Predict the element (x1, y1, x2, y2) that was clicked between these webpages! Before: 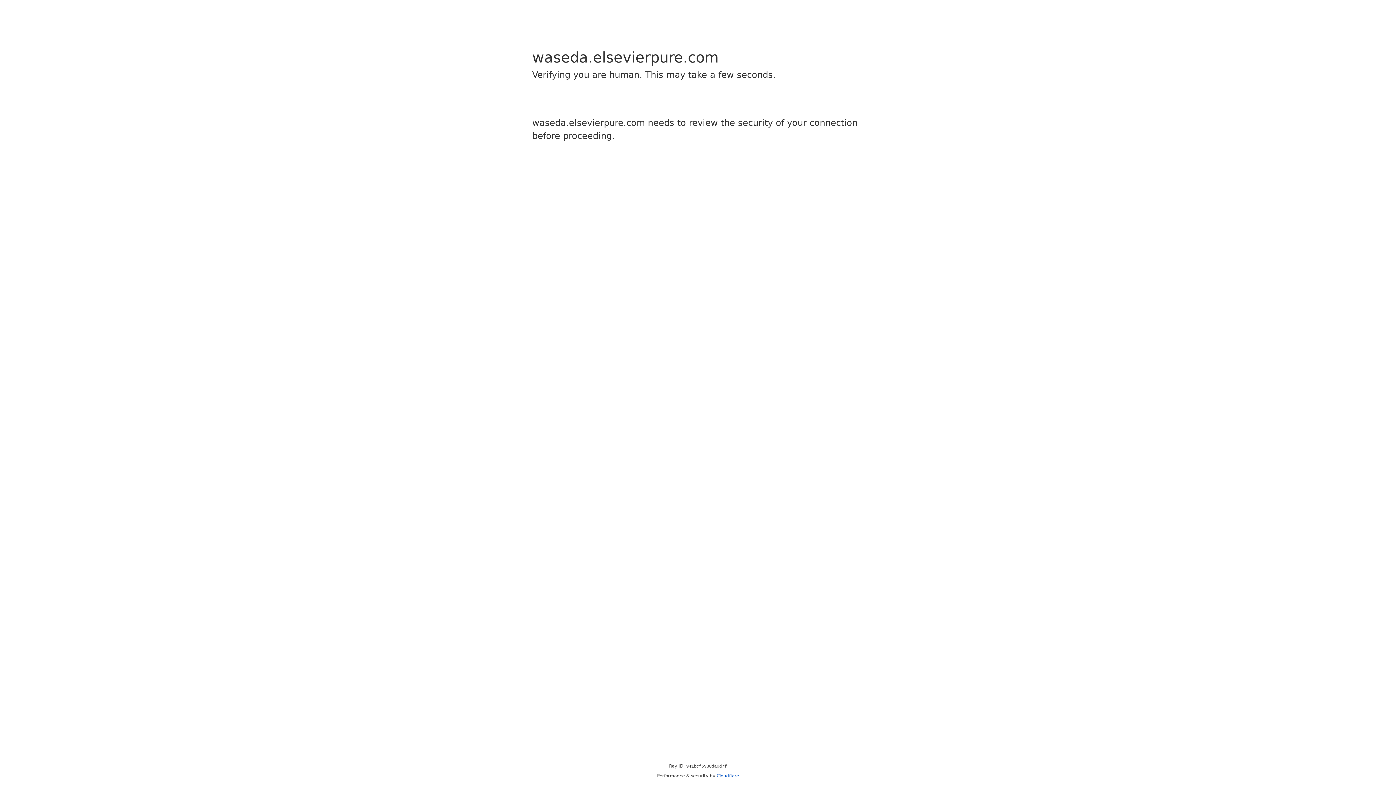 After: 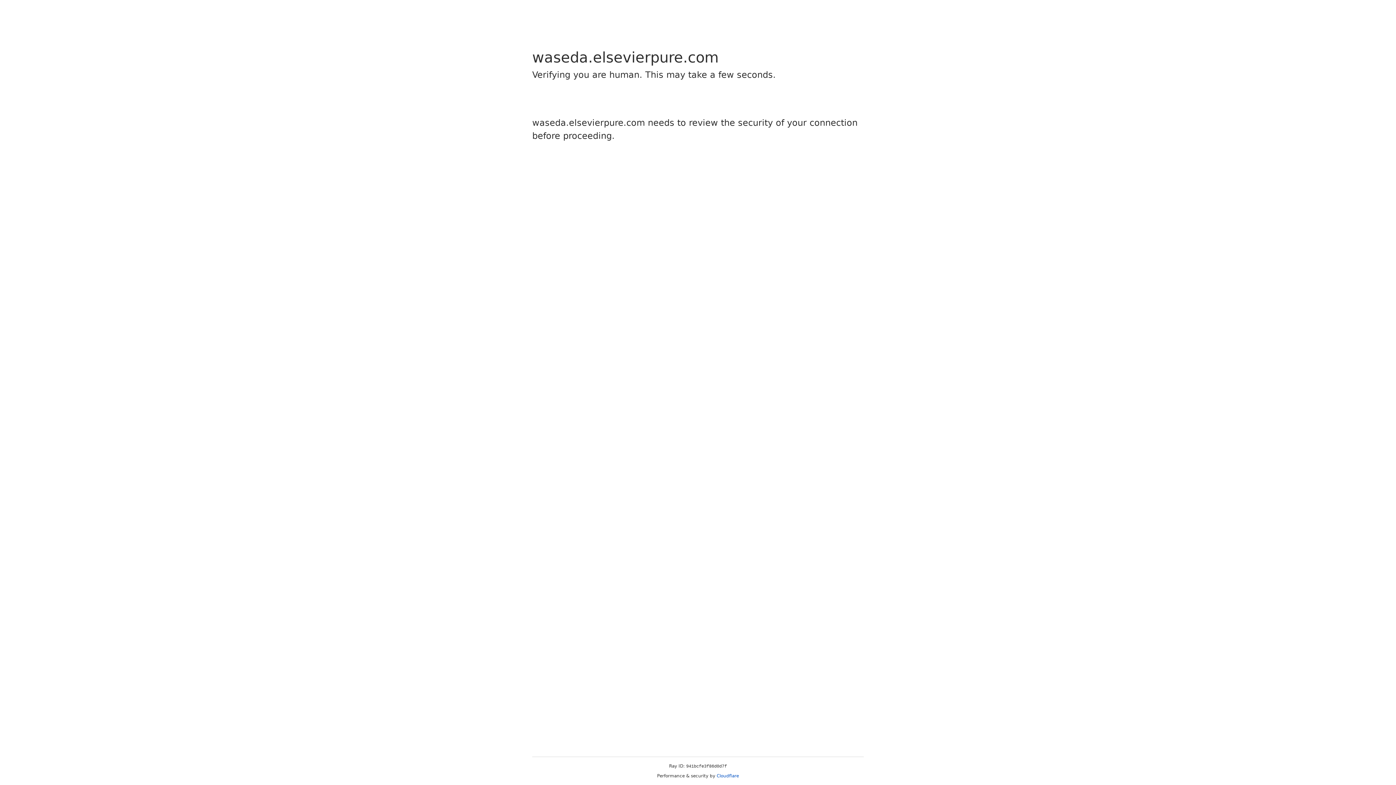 Action: label: Cloudflare bbox: (716, 773, 739, 778)